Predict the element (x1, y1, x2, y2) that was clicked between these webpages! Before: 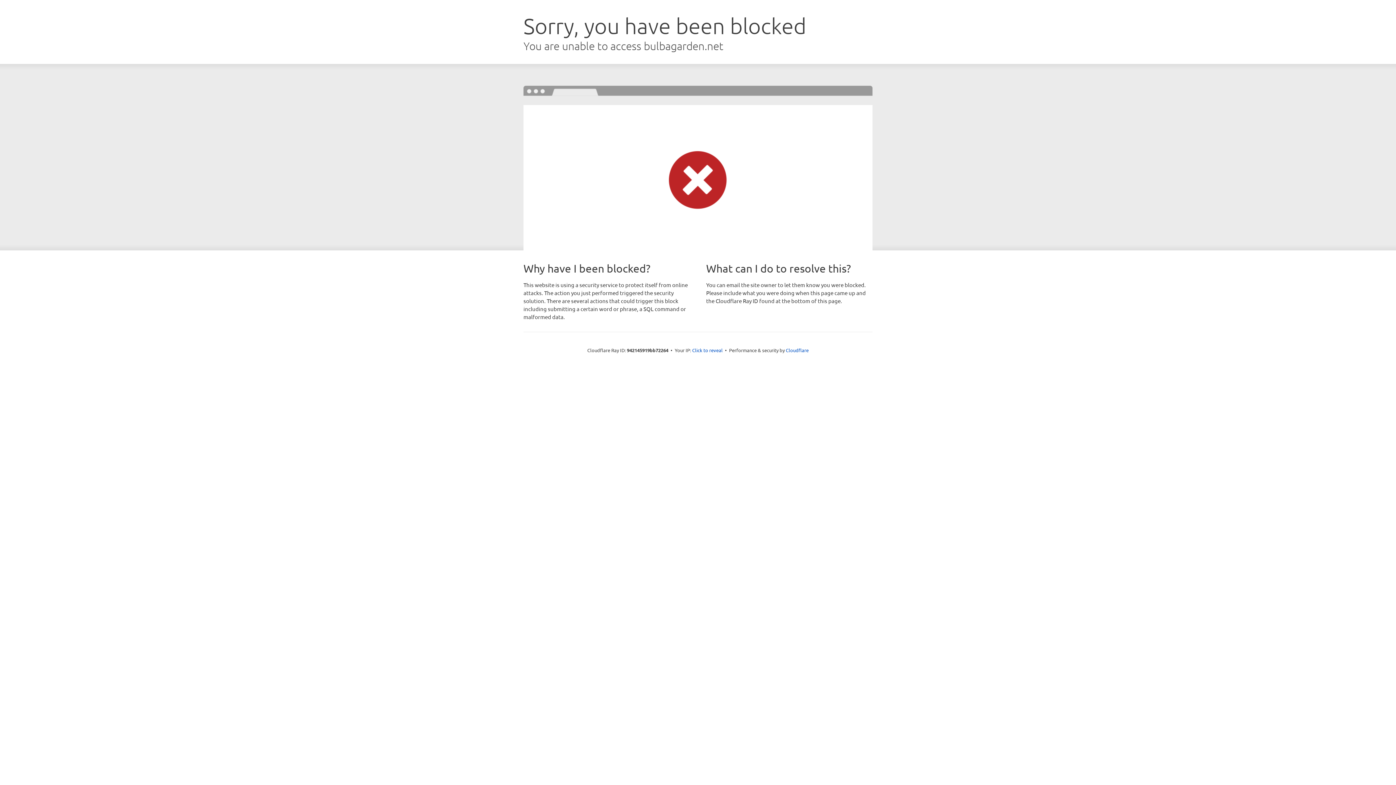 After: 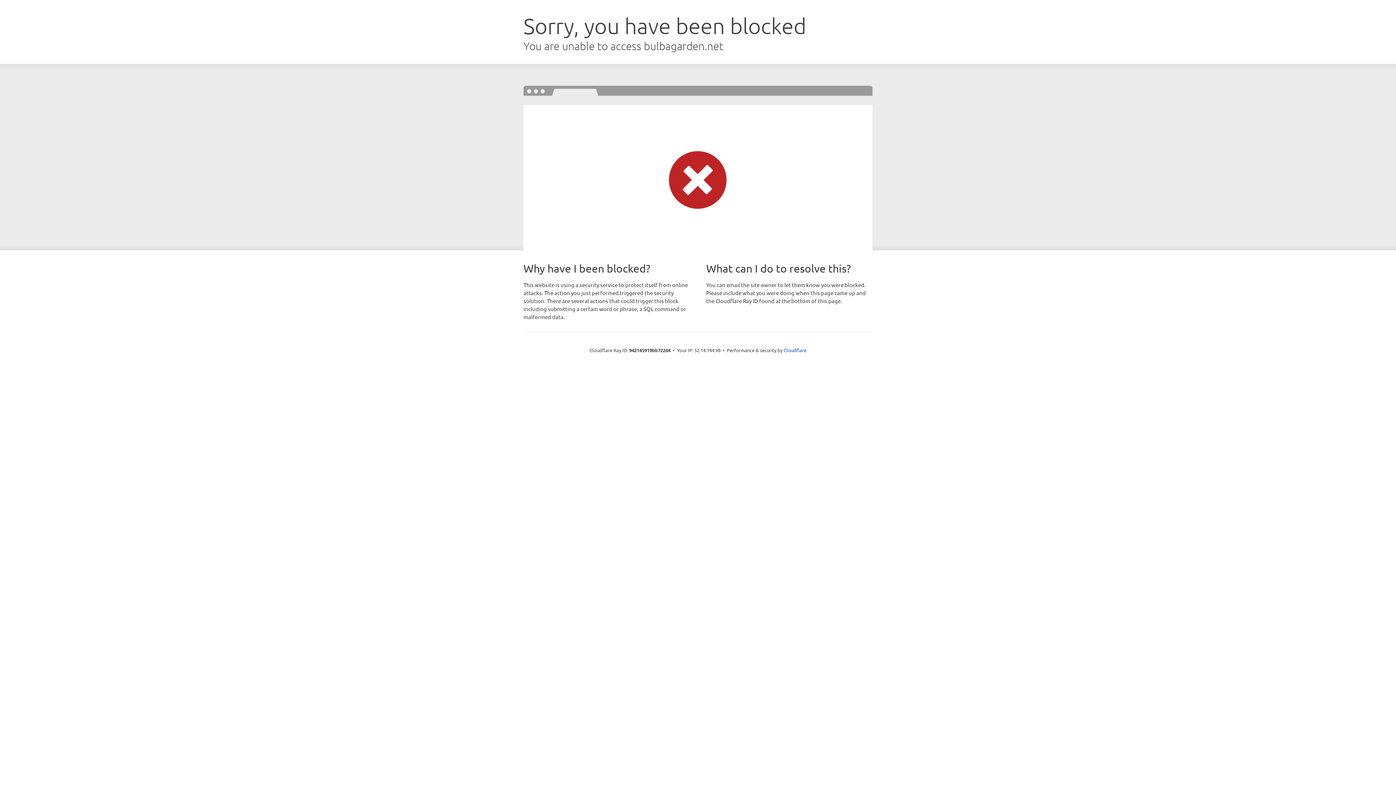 Action: label: Click to reveal bbox: (692, 346, 722, 353)